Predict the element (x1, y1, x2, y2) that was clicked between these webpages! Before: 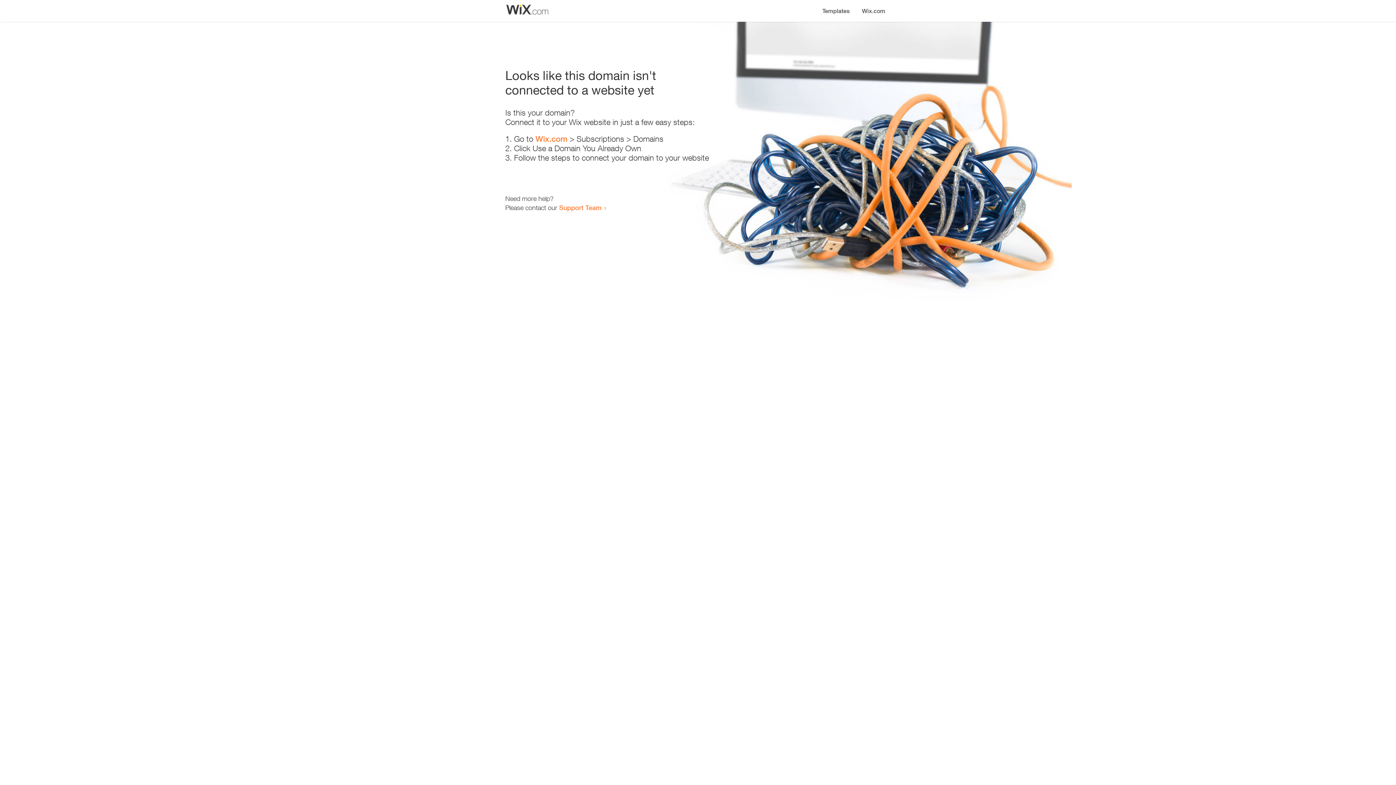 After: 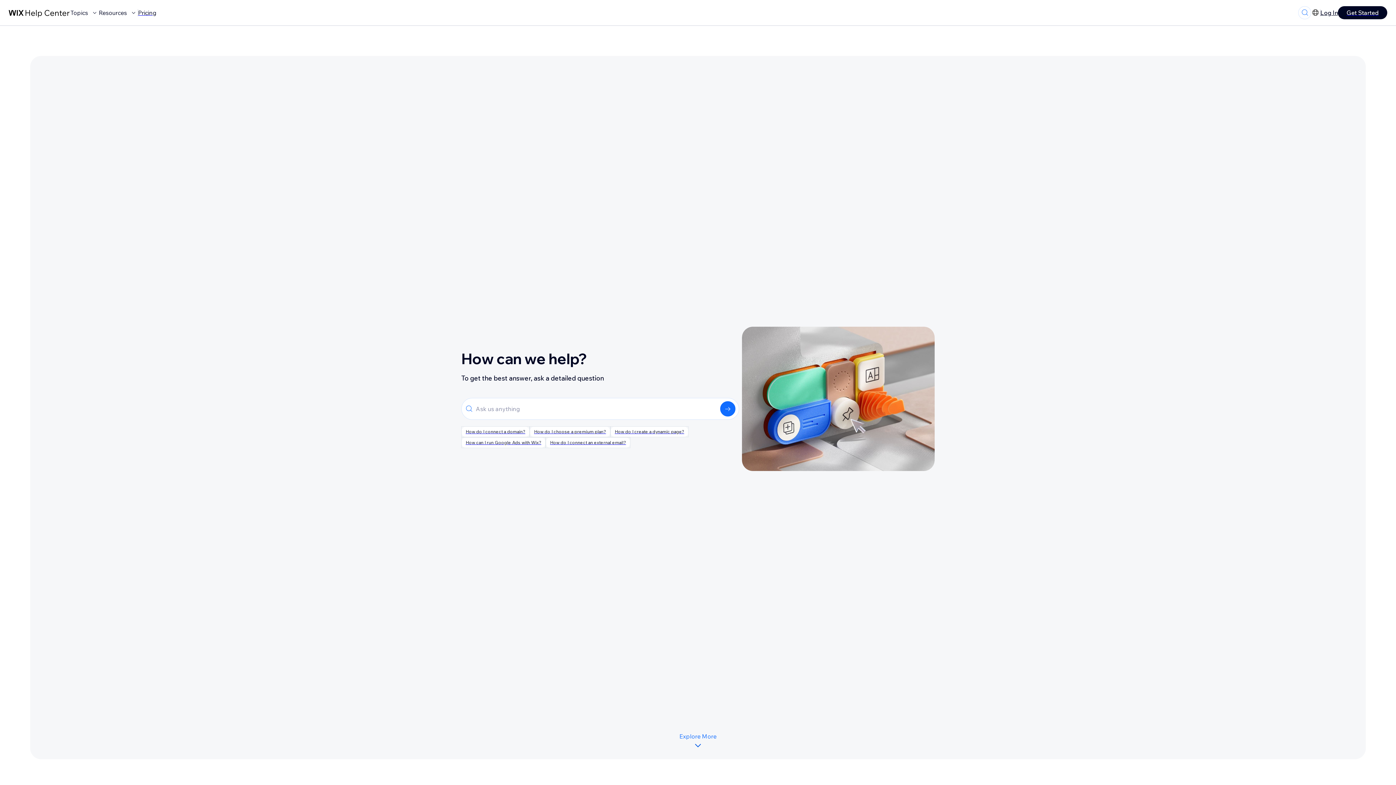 Action: label: Support Team bbox: (559, 203, 601, 211)